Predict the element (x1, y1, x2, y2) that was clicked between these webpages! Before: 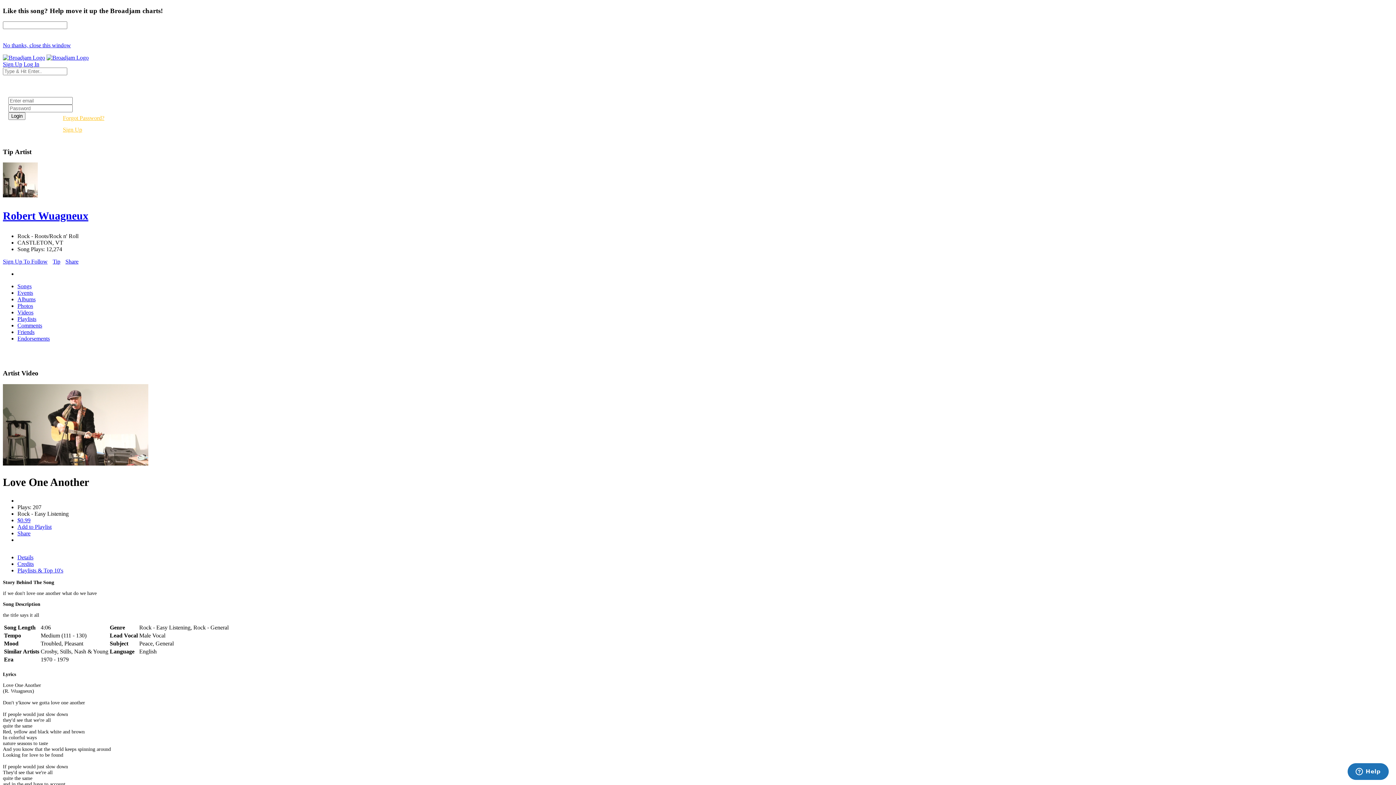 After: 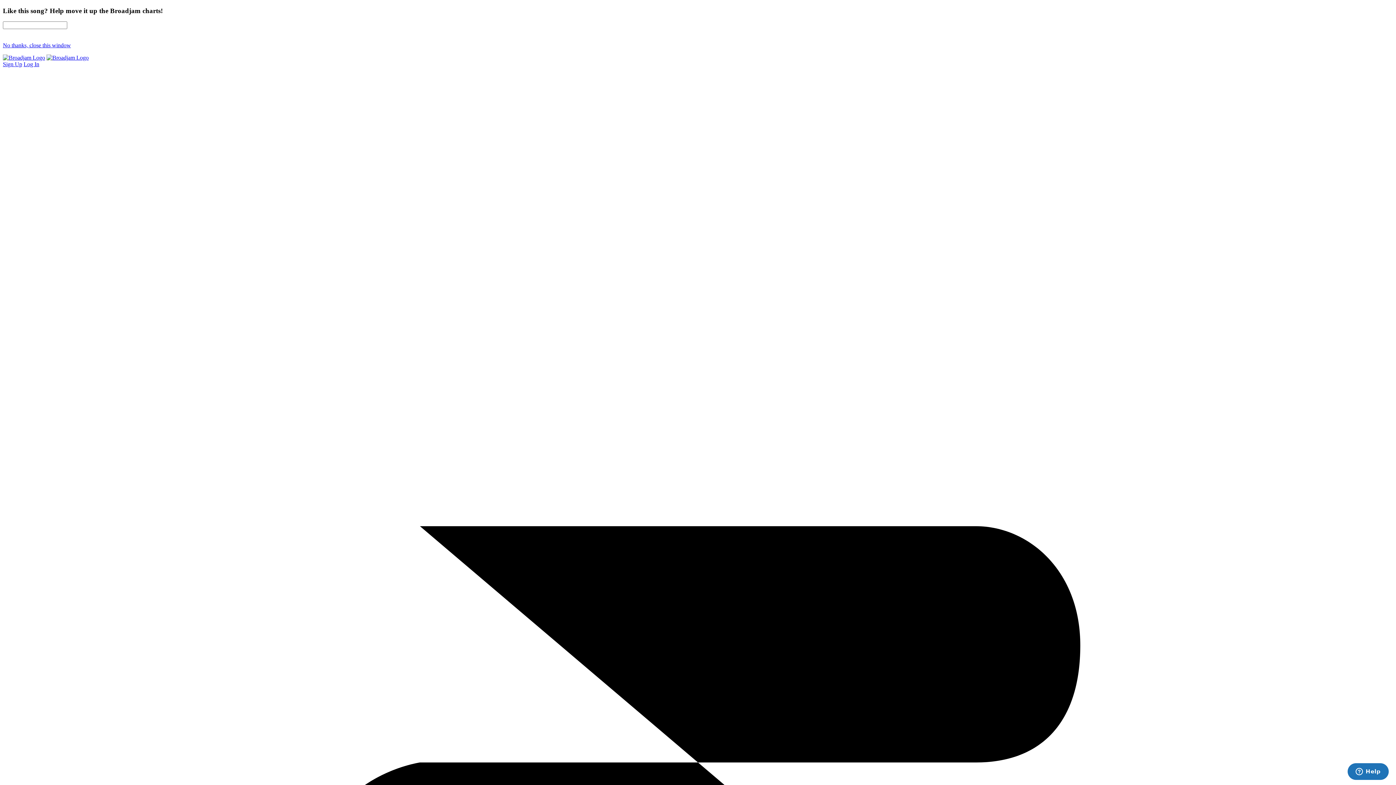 Action: bbox: (2, 54, 45, 60)